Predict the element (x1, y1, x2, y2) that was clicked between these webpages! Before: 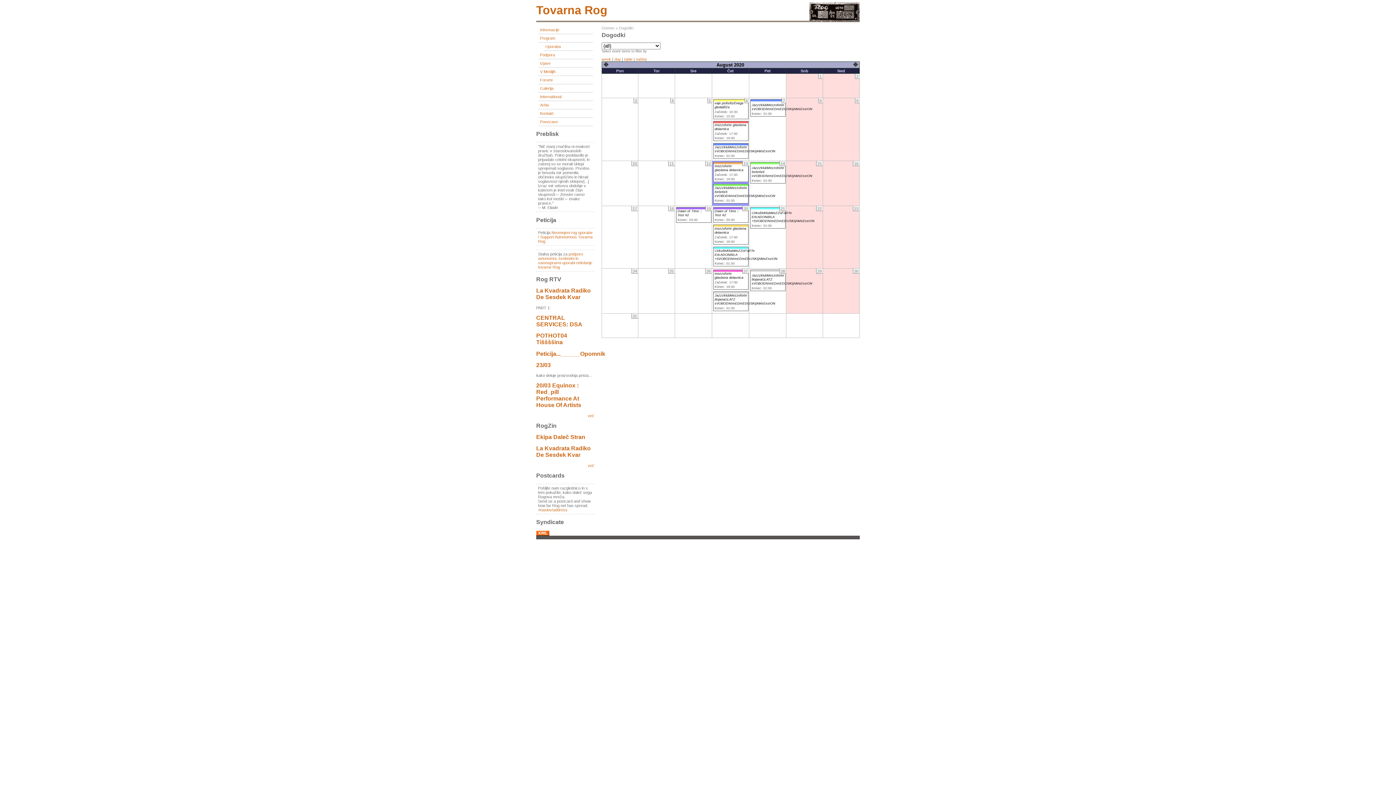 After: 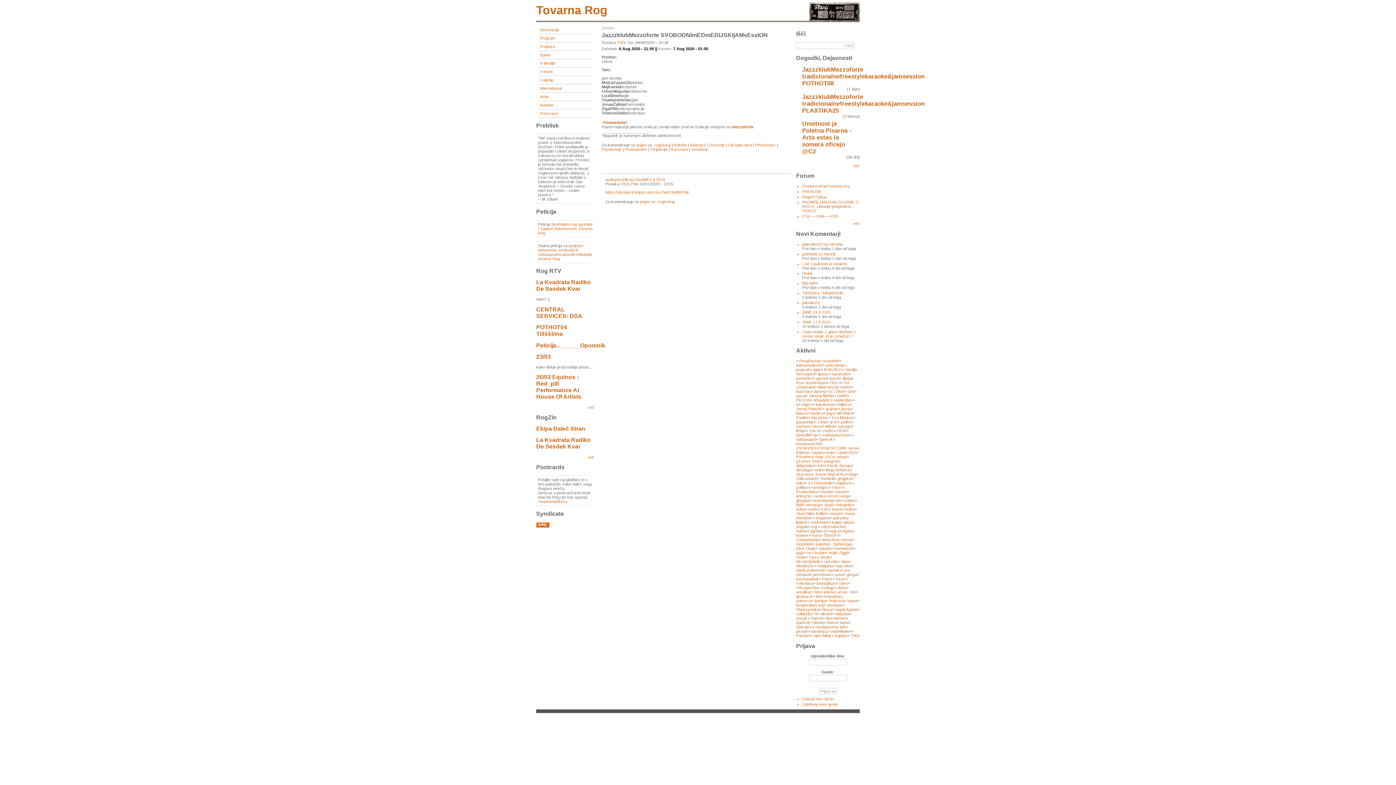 Action: bbox: (751, 103, 812, 111) label: JazzzklubMezzoforte sVOBODNImEDmEDIJSKIjAMsEssION